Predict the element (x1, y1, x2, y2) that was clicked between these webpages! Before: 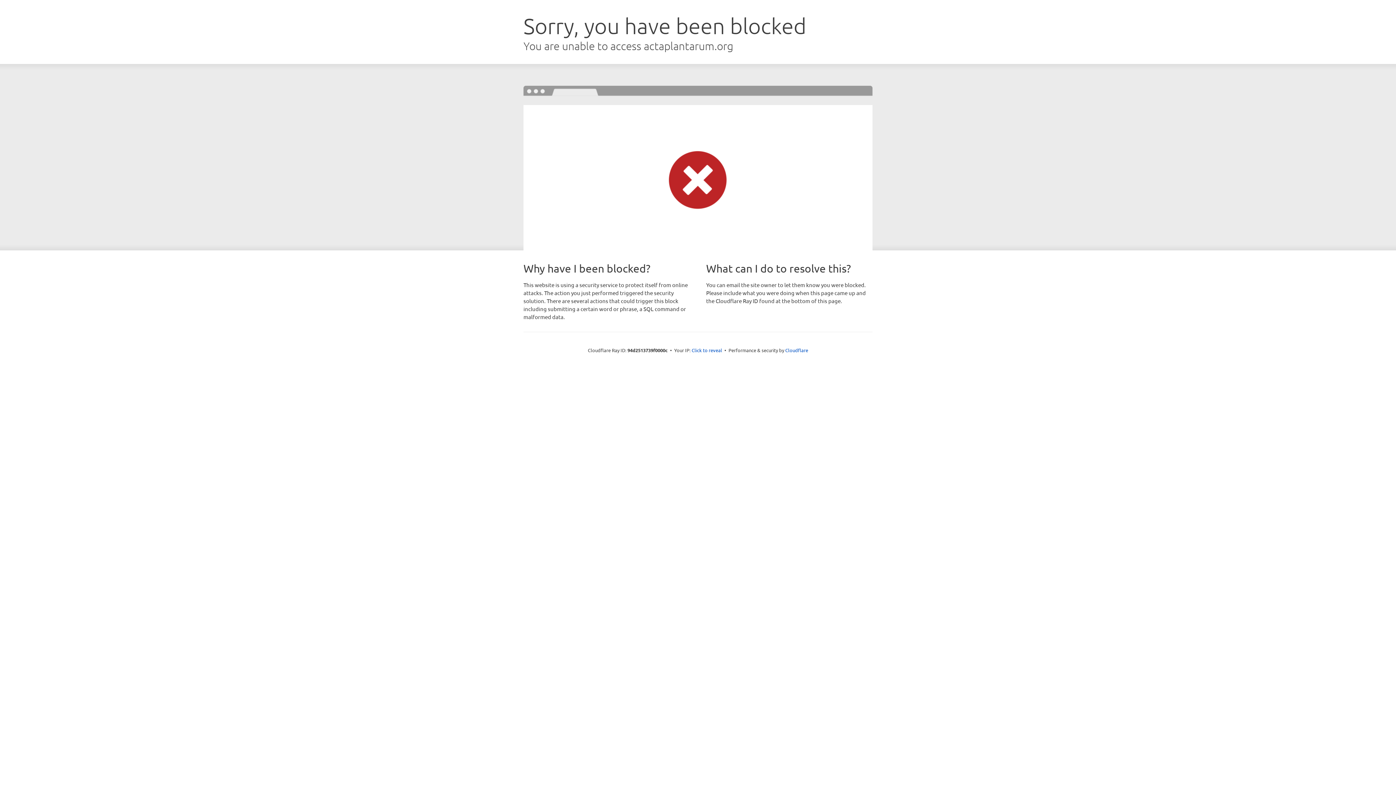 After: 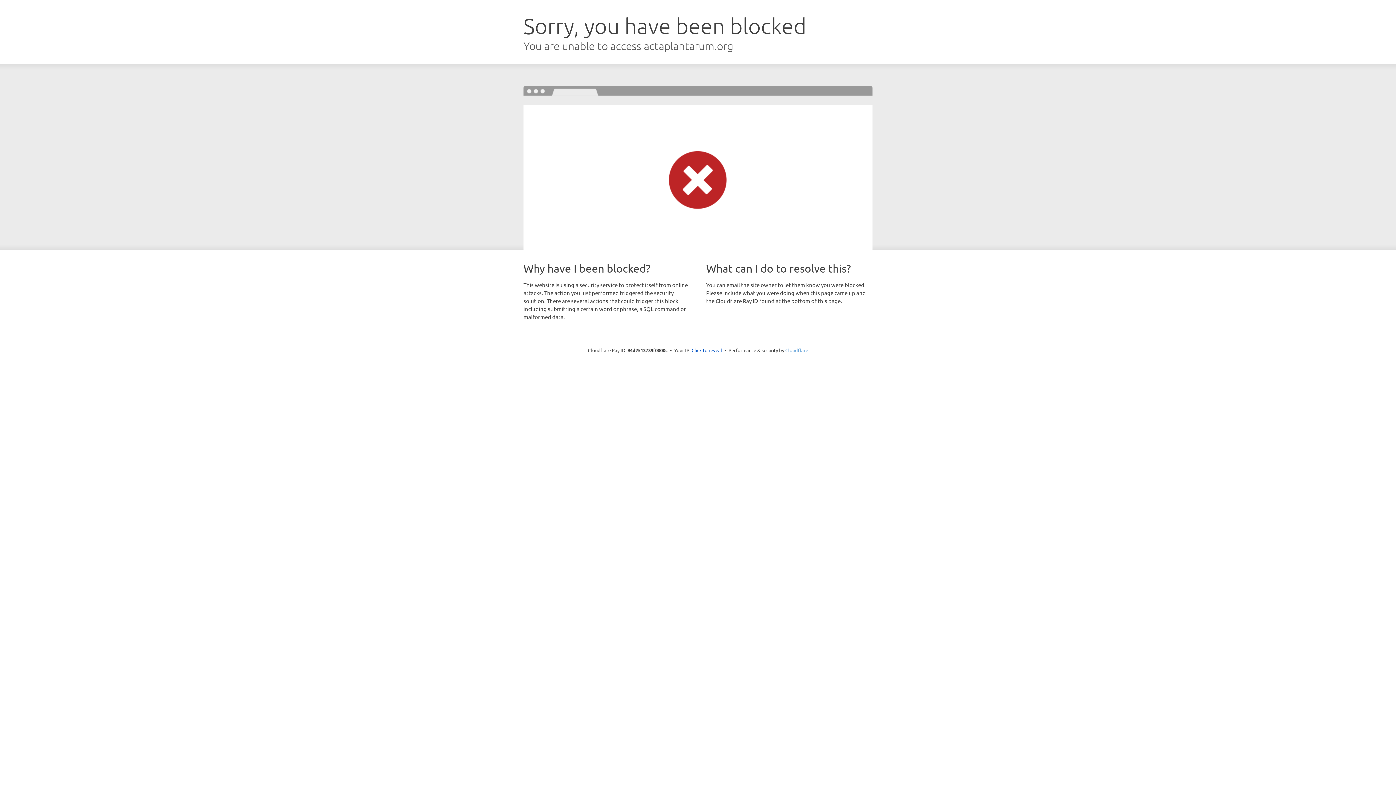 Action: bbox: (785, 347, 808, 353) label: Cloudflare